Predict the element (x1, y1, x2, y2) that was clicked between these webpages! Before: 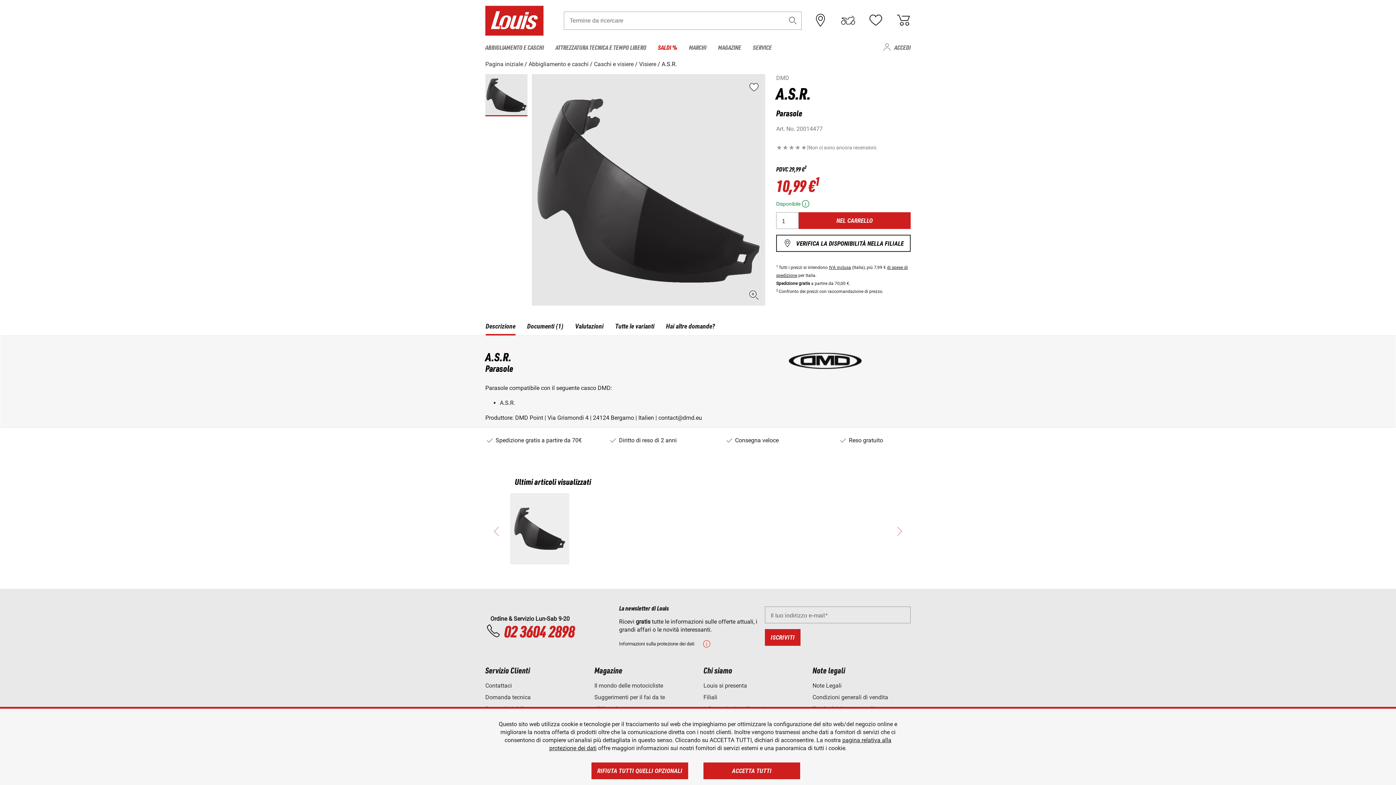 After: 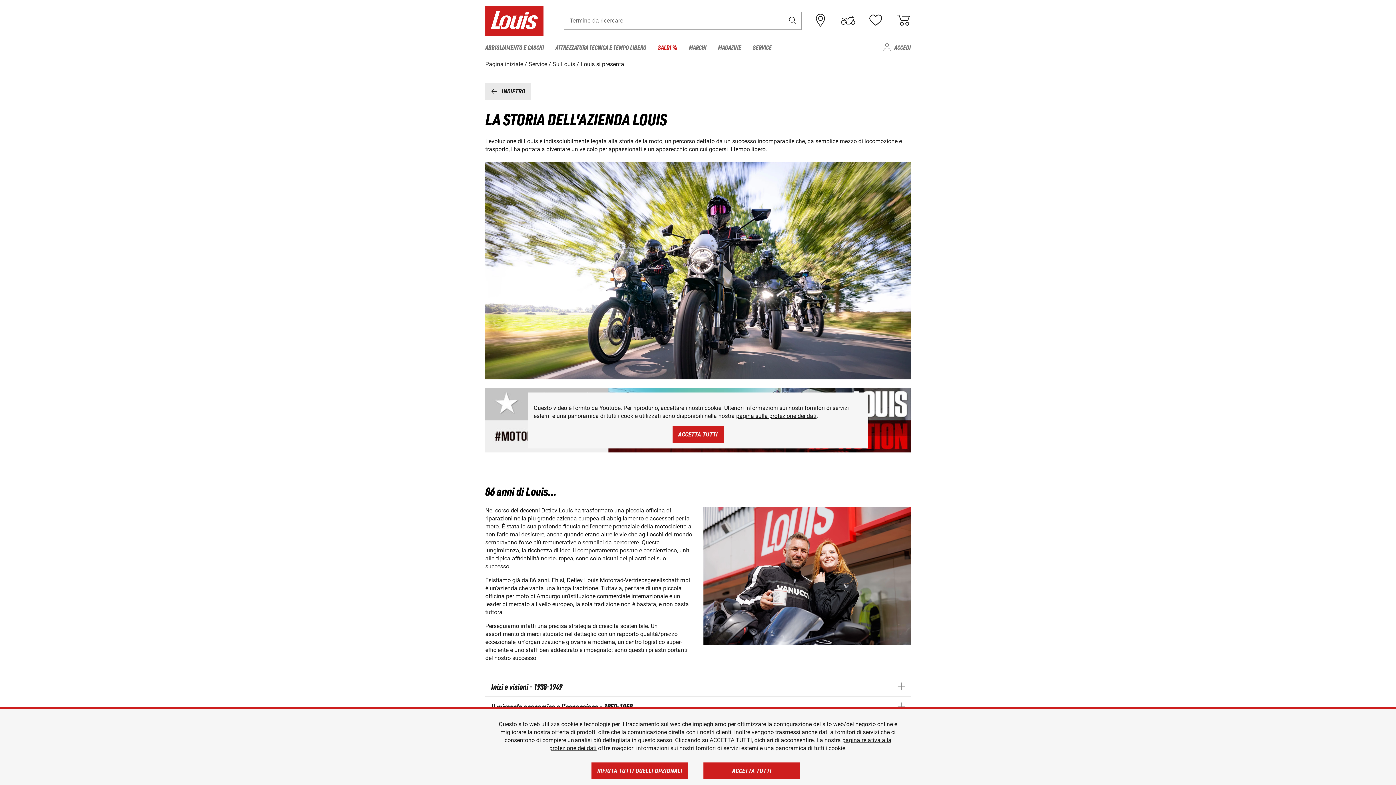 Action: label: Louis si presenta bbox: (703, 682, 747, 689)